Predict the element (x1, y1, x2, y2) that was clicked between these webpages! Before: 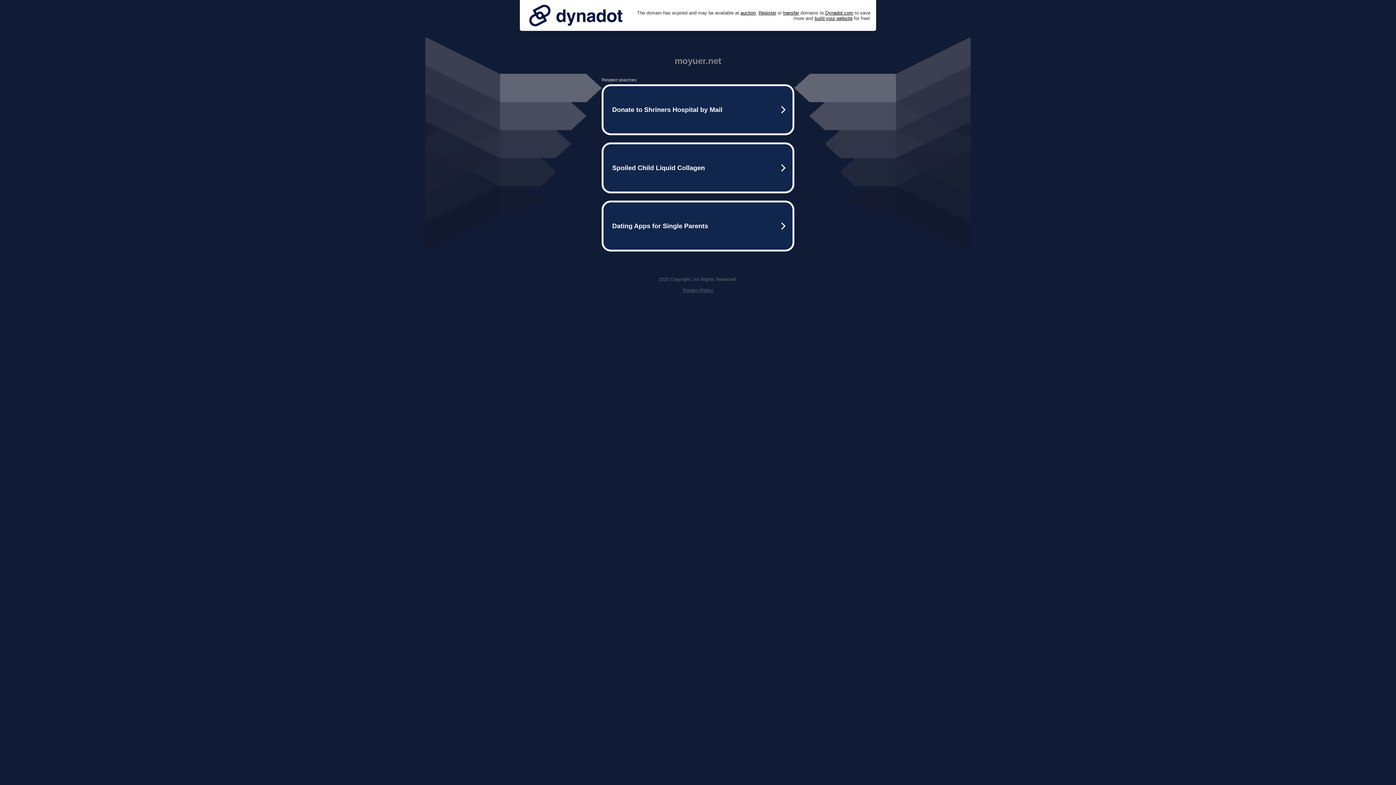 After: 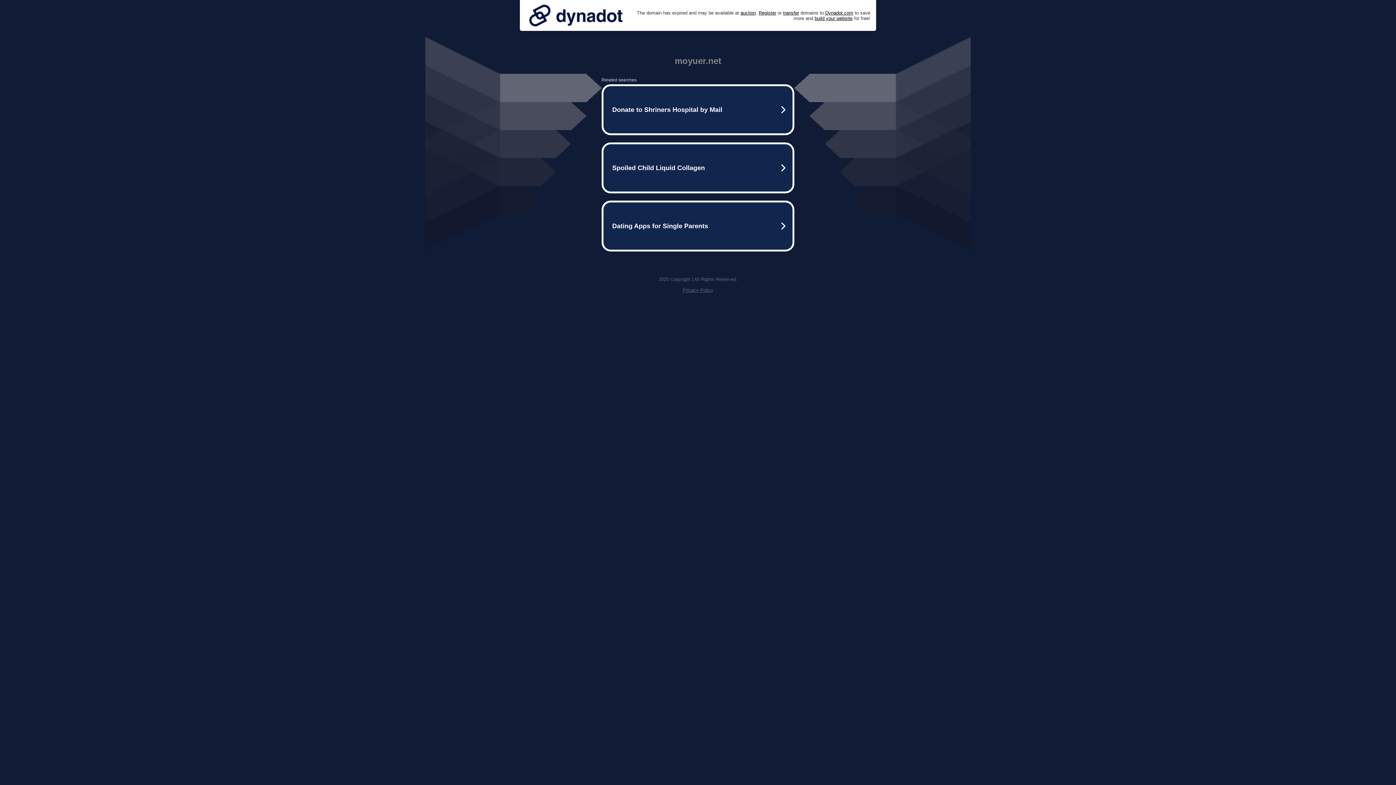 Action: bbox: (525, 0, 626, 30)